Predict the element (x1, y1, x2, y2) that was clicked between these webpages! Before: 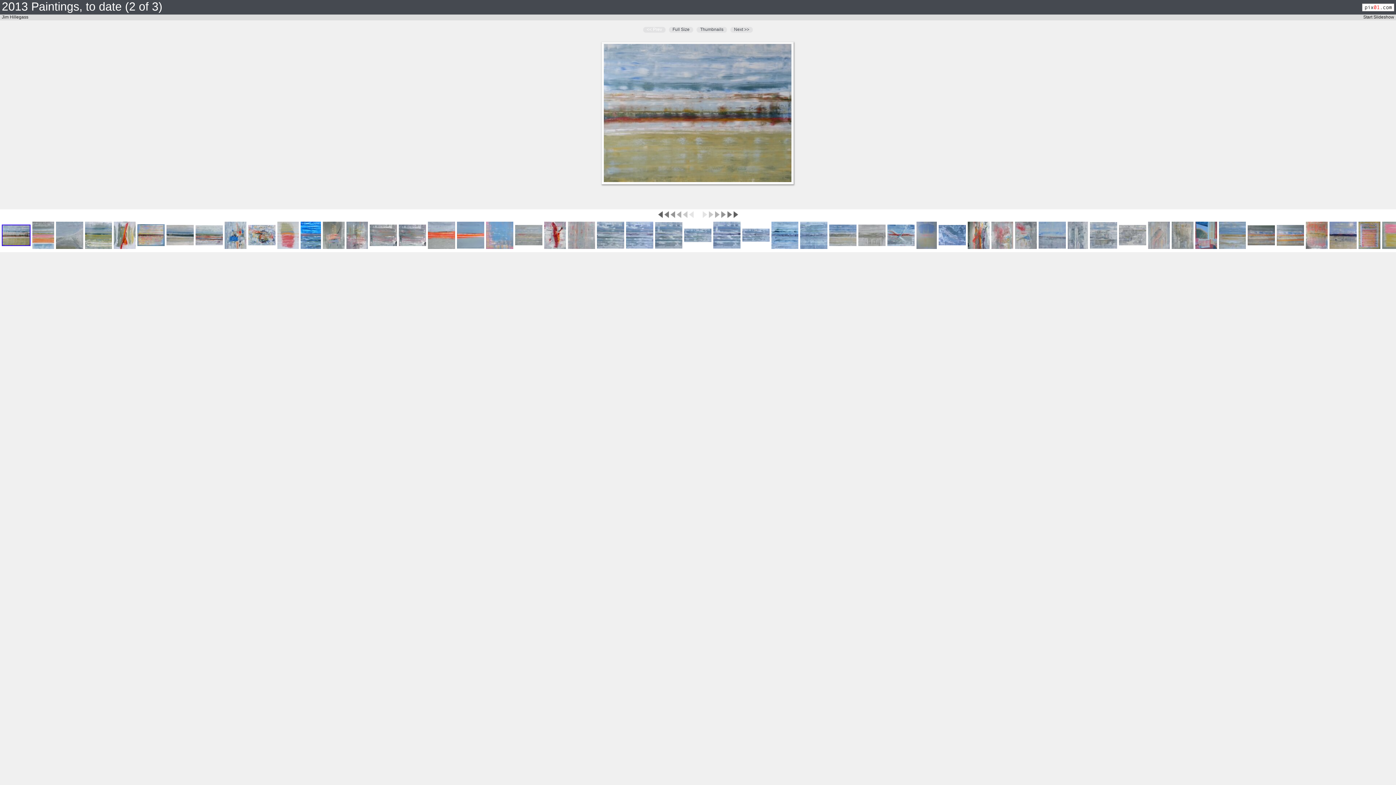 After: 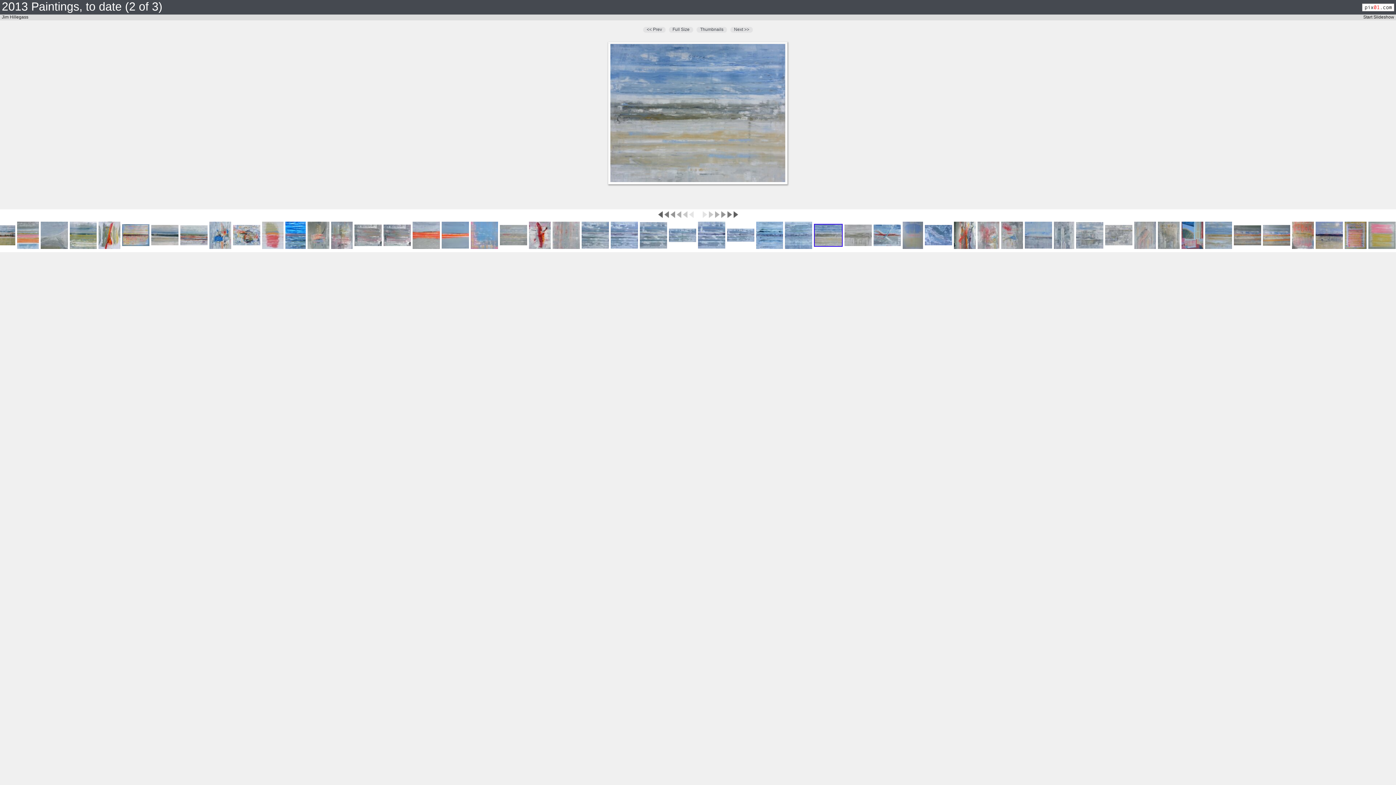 Action: bbox: (829, 242, 856, 247)